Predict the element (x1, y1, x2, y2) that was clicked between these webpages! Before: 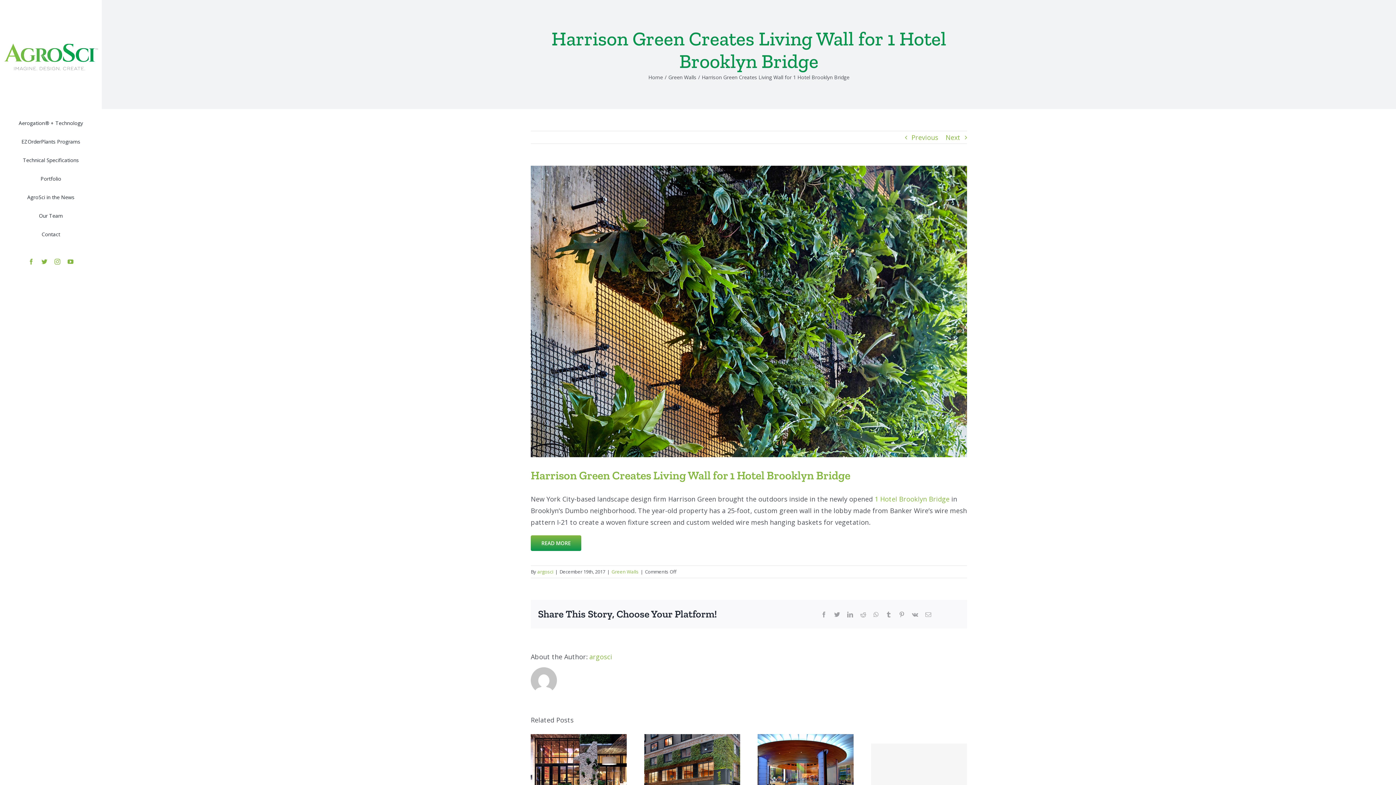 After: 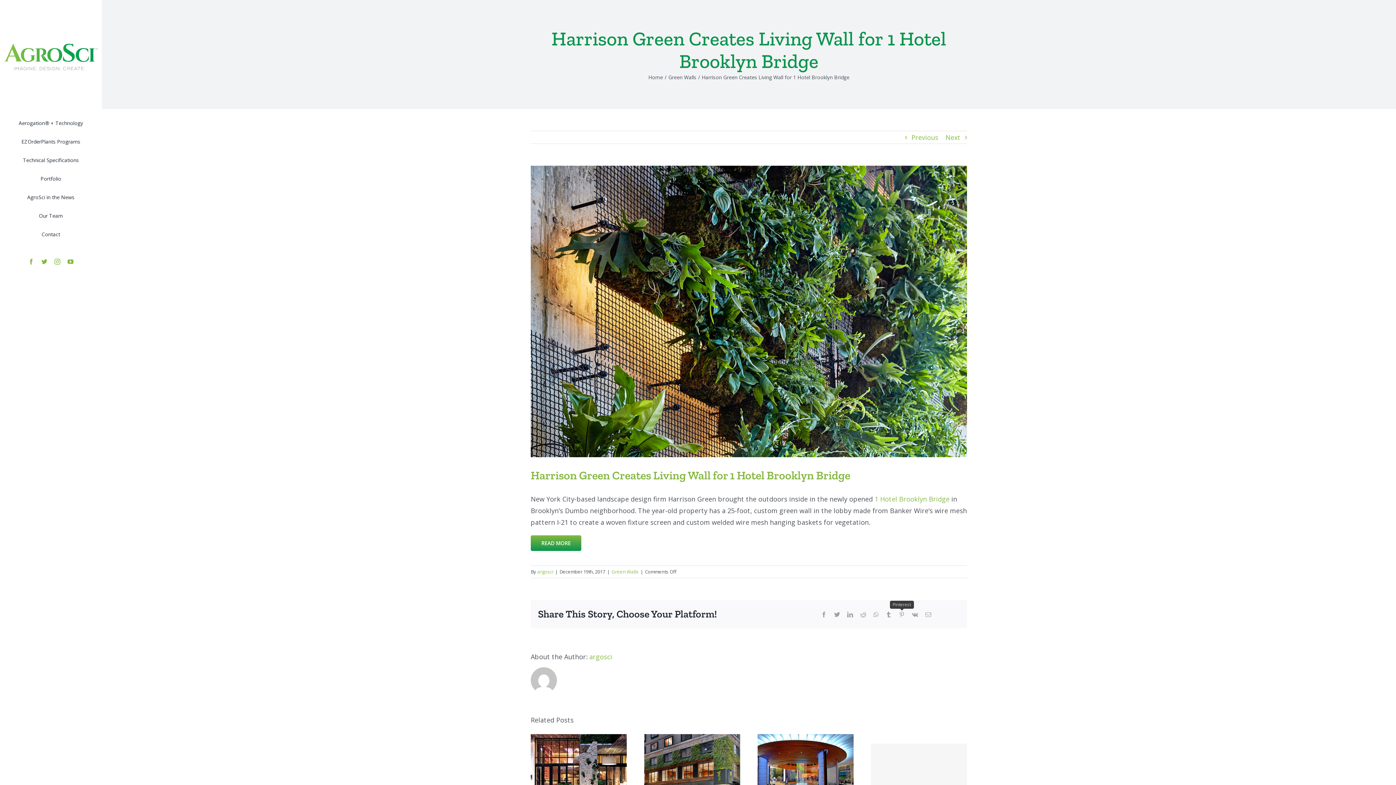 Action: bbox: (899, 611, 904, 617) label: Pinterest